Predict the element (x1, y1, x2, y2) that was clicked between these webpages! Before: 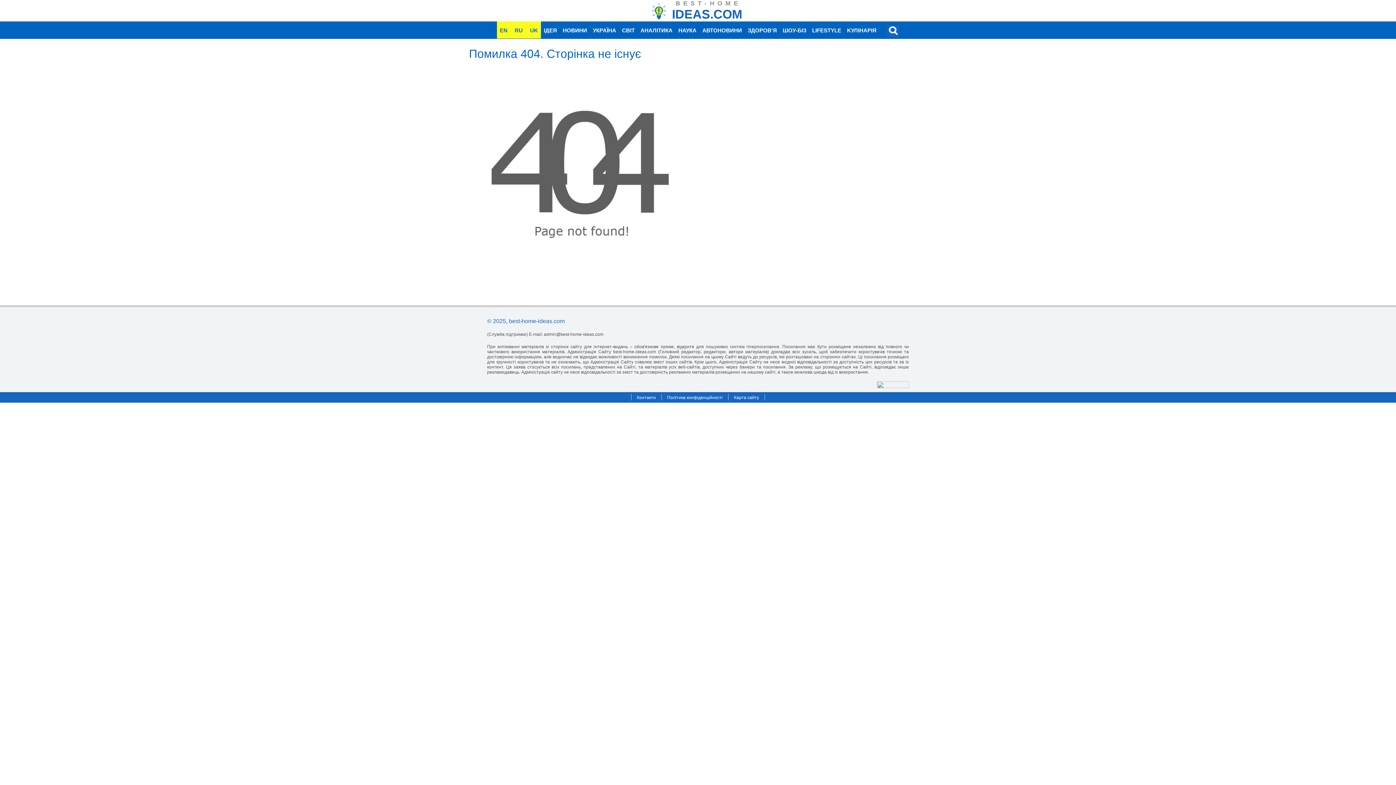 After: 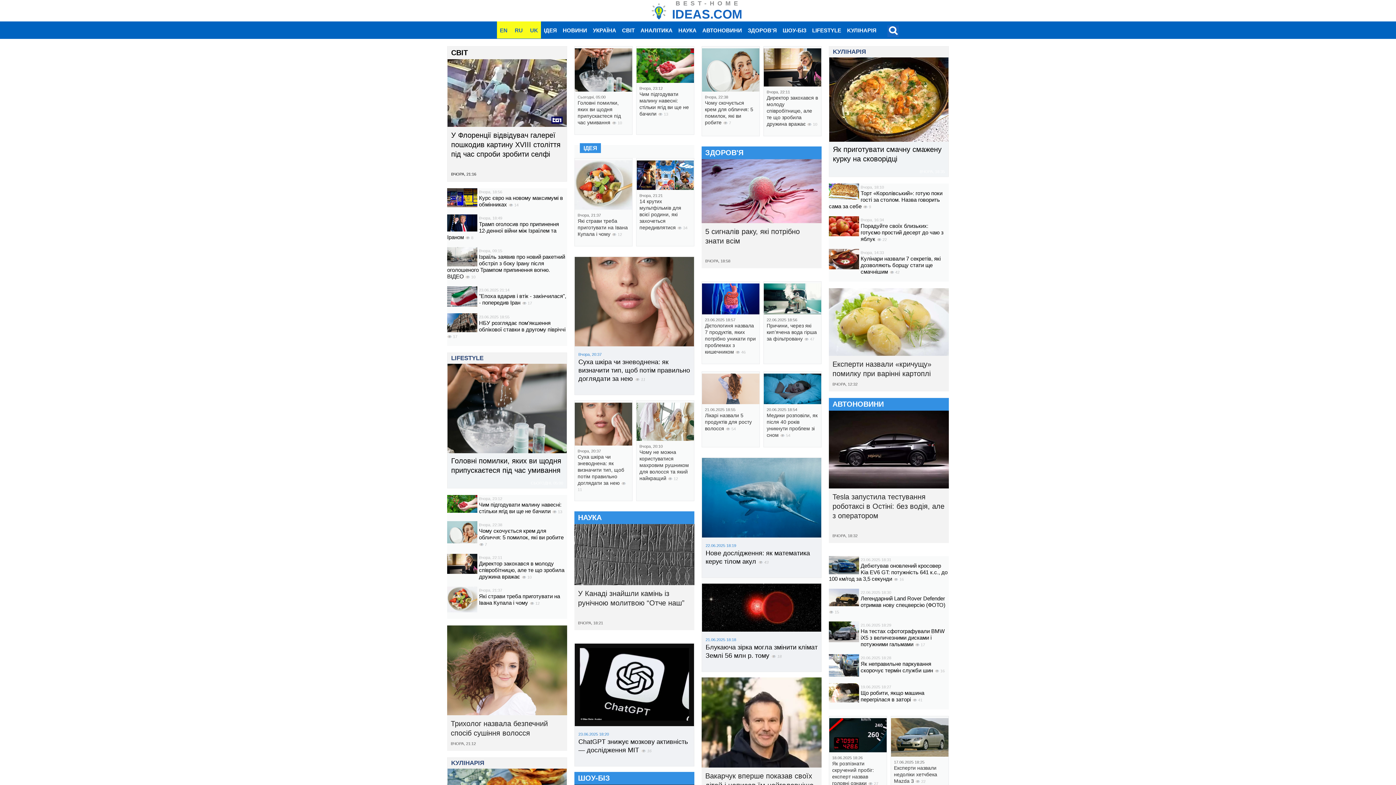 Action: label: BEST-HOME
IDEAS.COM bbox: (669, 0, 745, 21)